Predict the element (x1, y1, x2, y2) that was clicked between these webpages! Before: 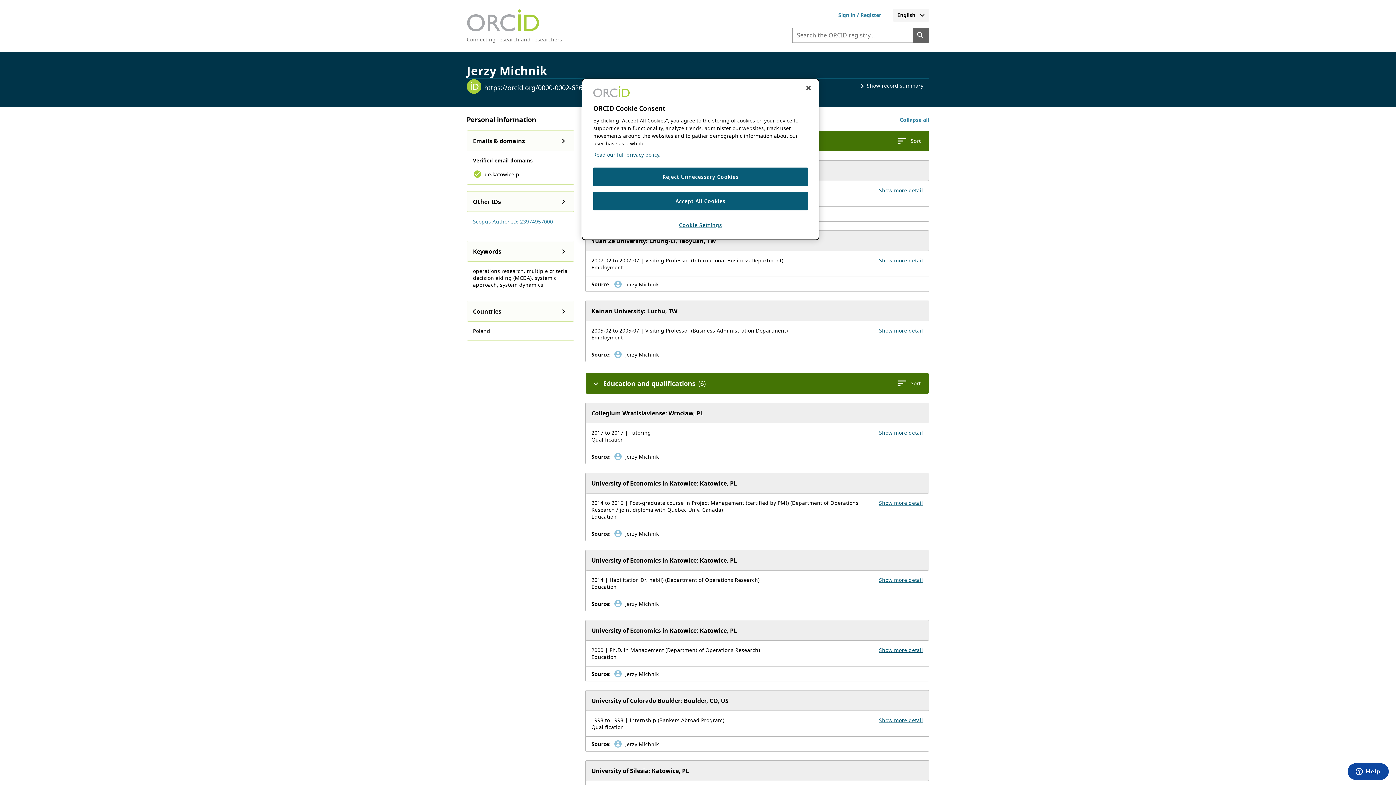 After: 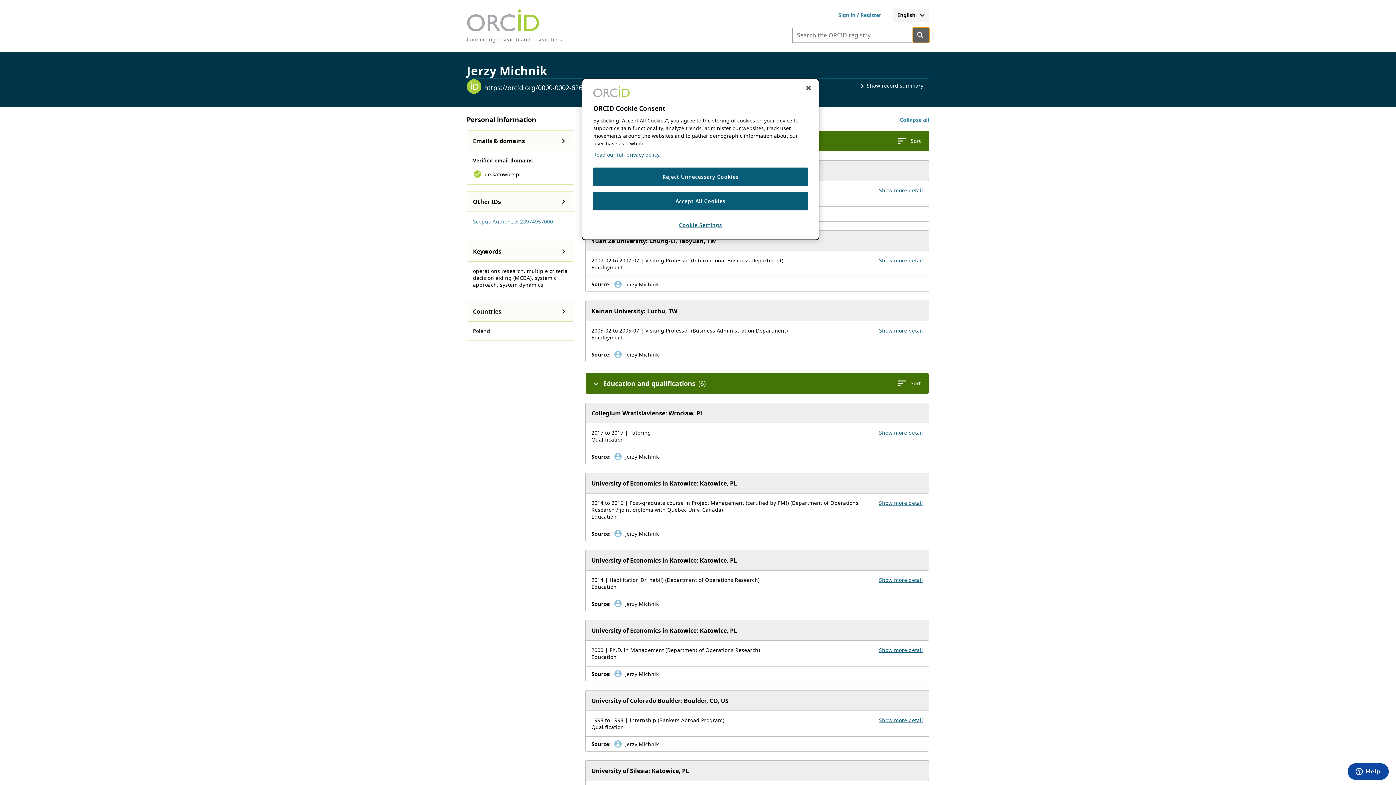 Action: bbox: (913, 27, 929, 42) label: Search the ORCID registry